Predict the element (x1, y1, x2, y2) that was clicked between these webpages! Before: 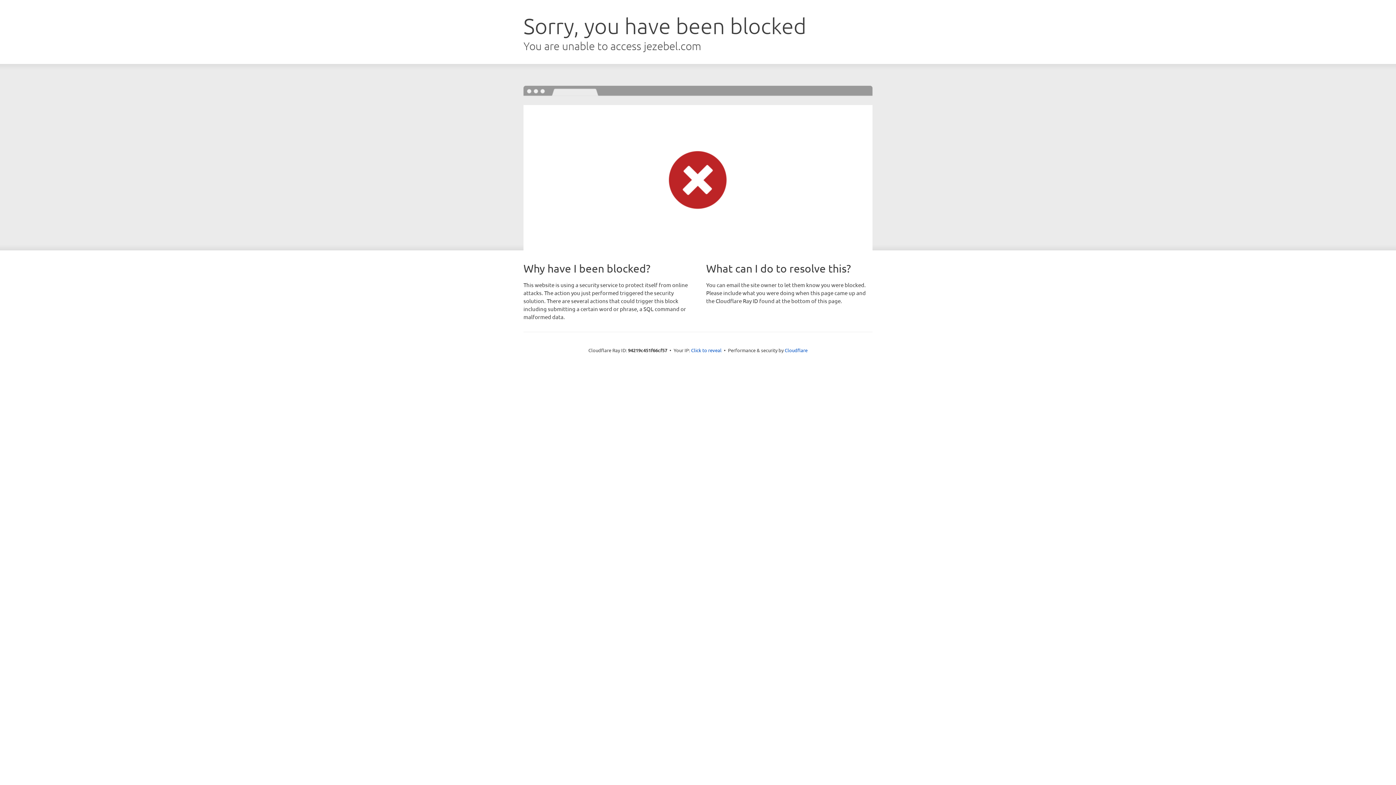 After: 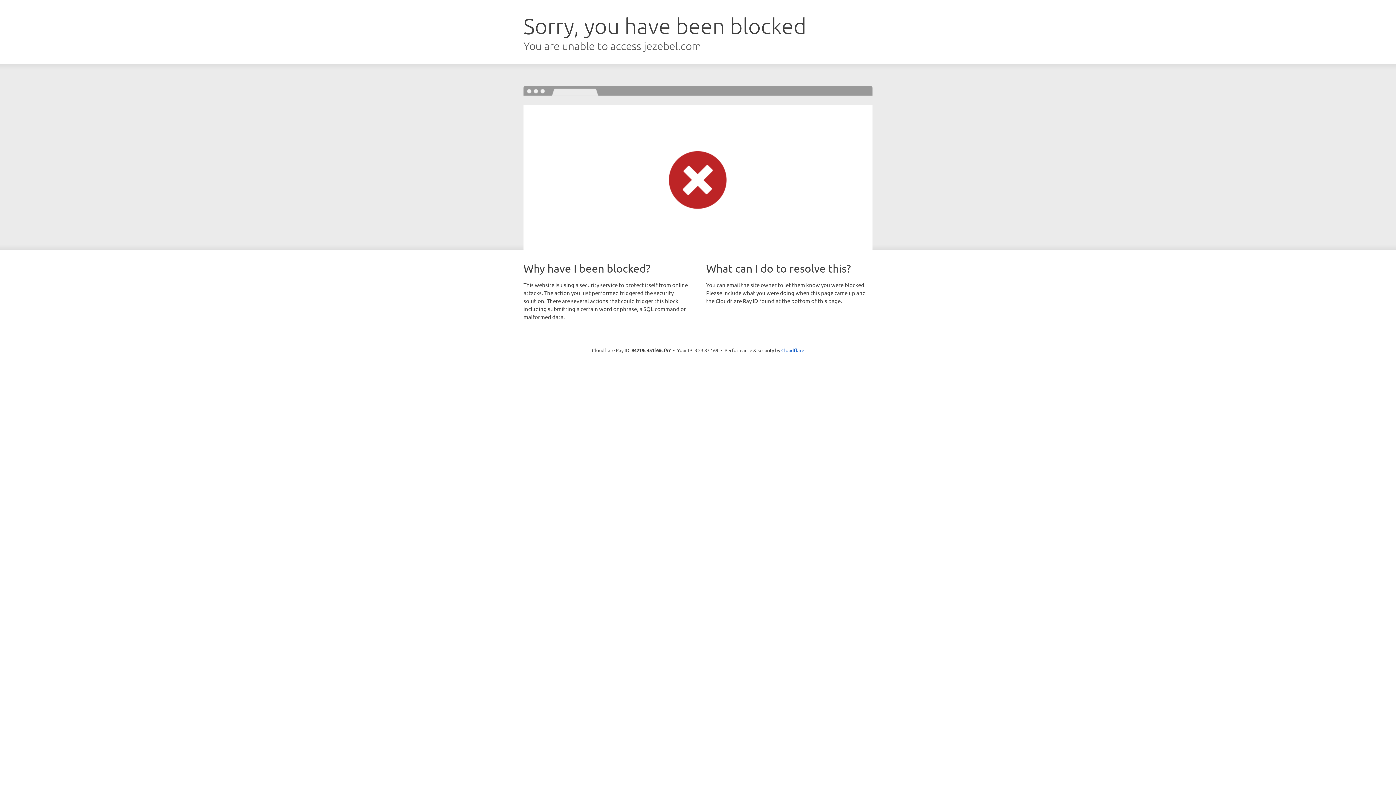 Action: bbox: (691, 346, 721, 353) label: Click to reveal